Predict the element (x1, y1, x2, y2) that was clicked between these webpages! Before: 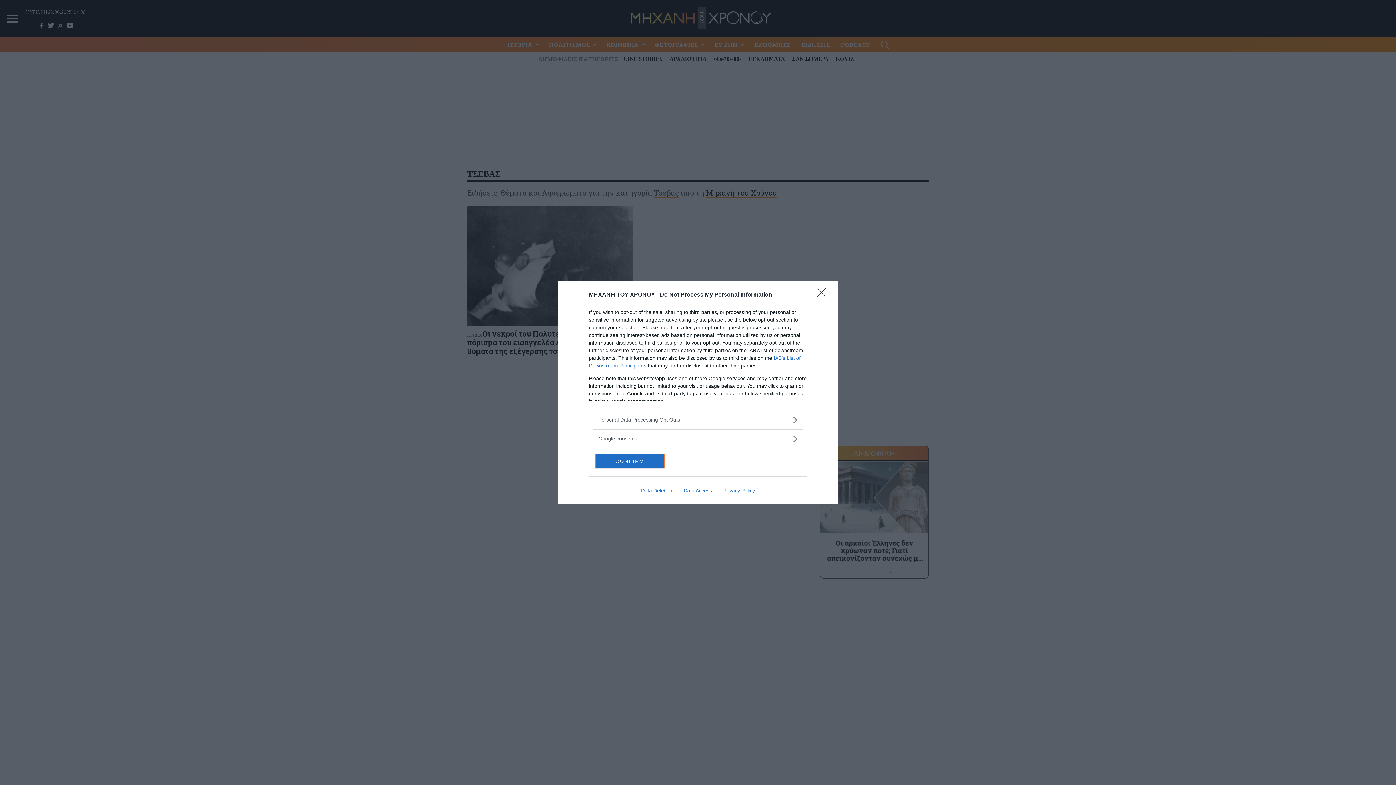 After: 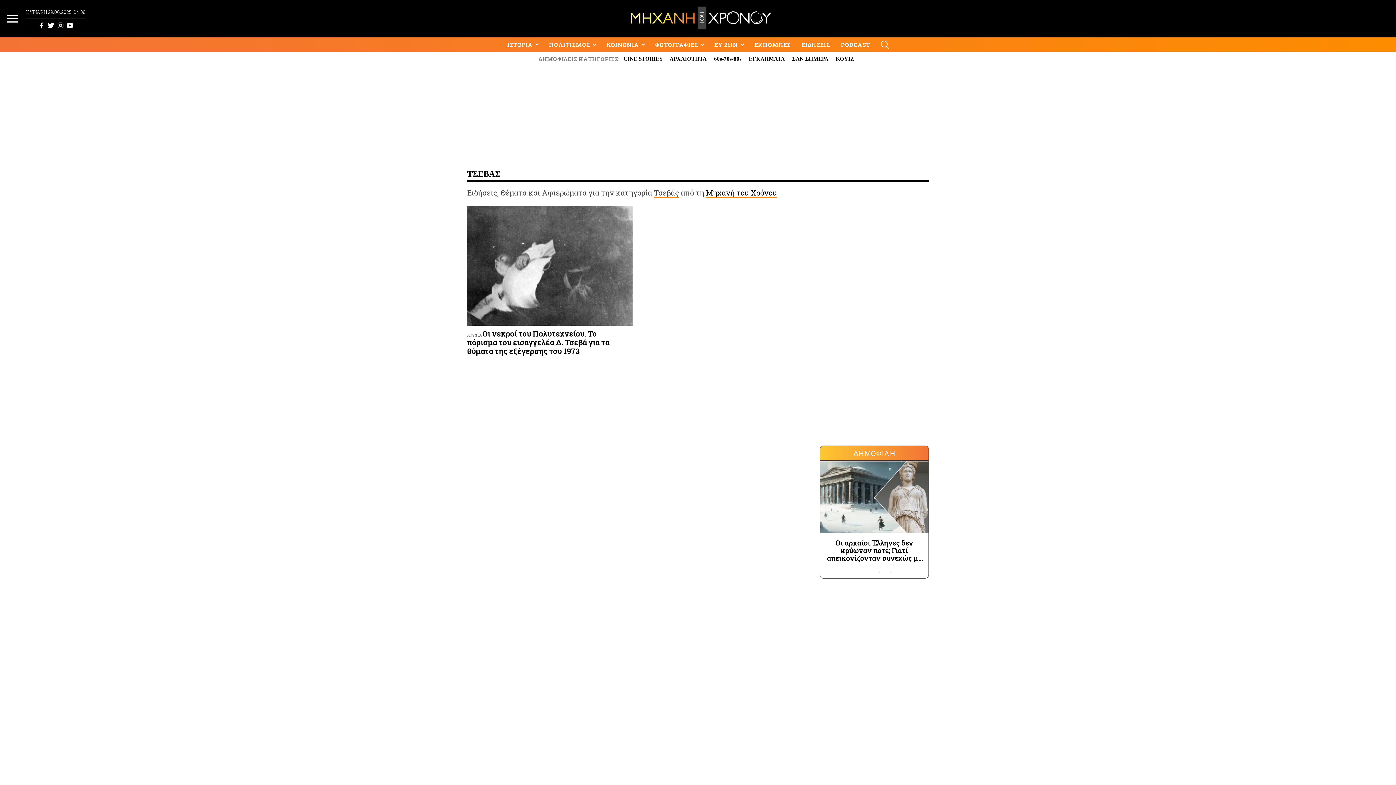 Action: label: Close bbox: (817, 288, 830, 302)